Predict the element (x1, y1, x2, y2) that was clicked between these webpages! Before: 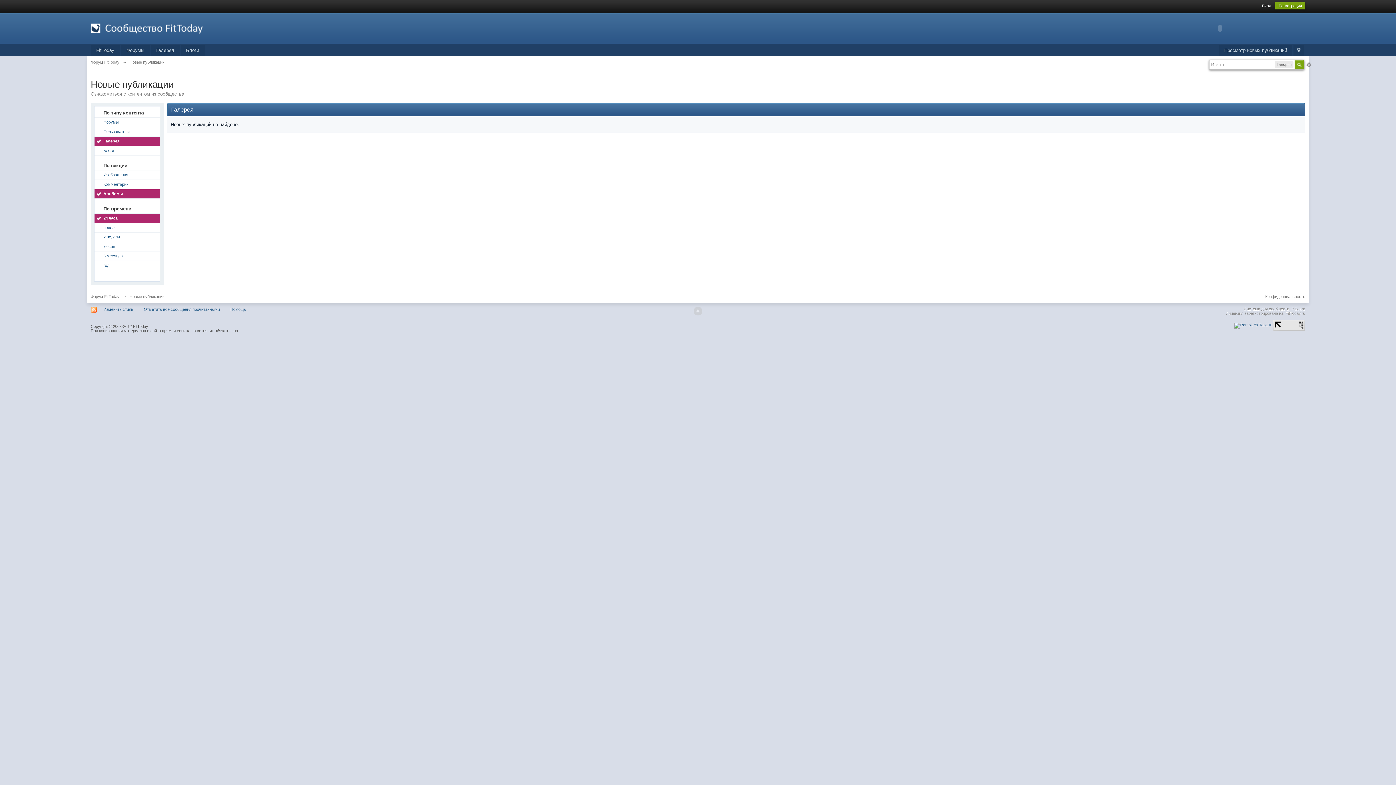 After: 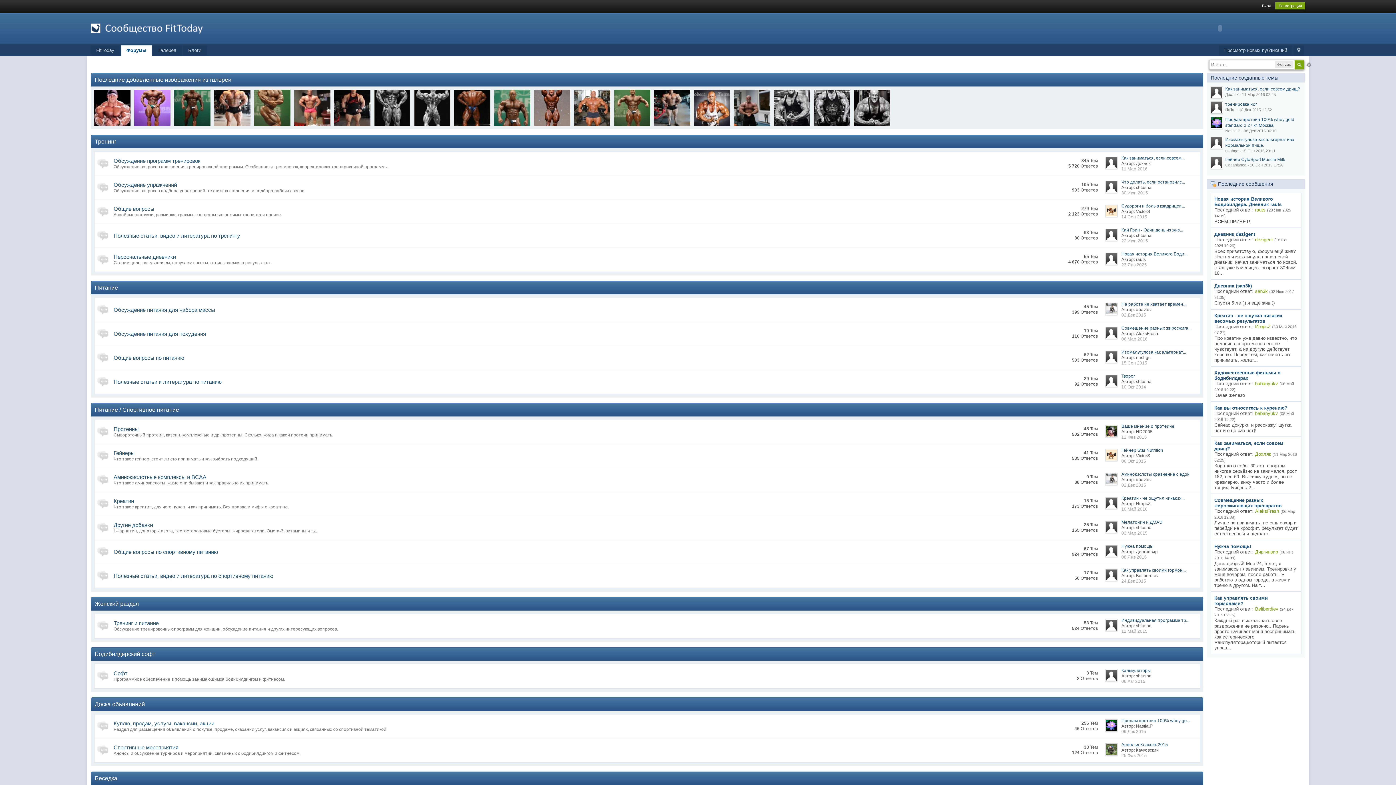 Action: bbox: (90, 25, 220, 30)